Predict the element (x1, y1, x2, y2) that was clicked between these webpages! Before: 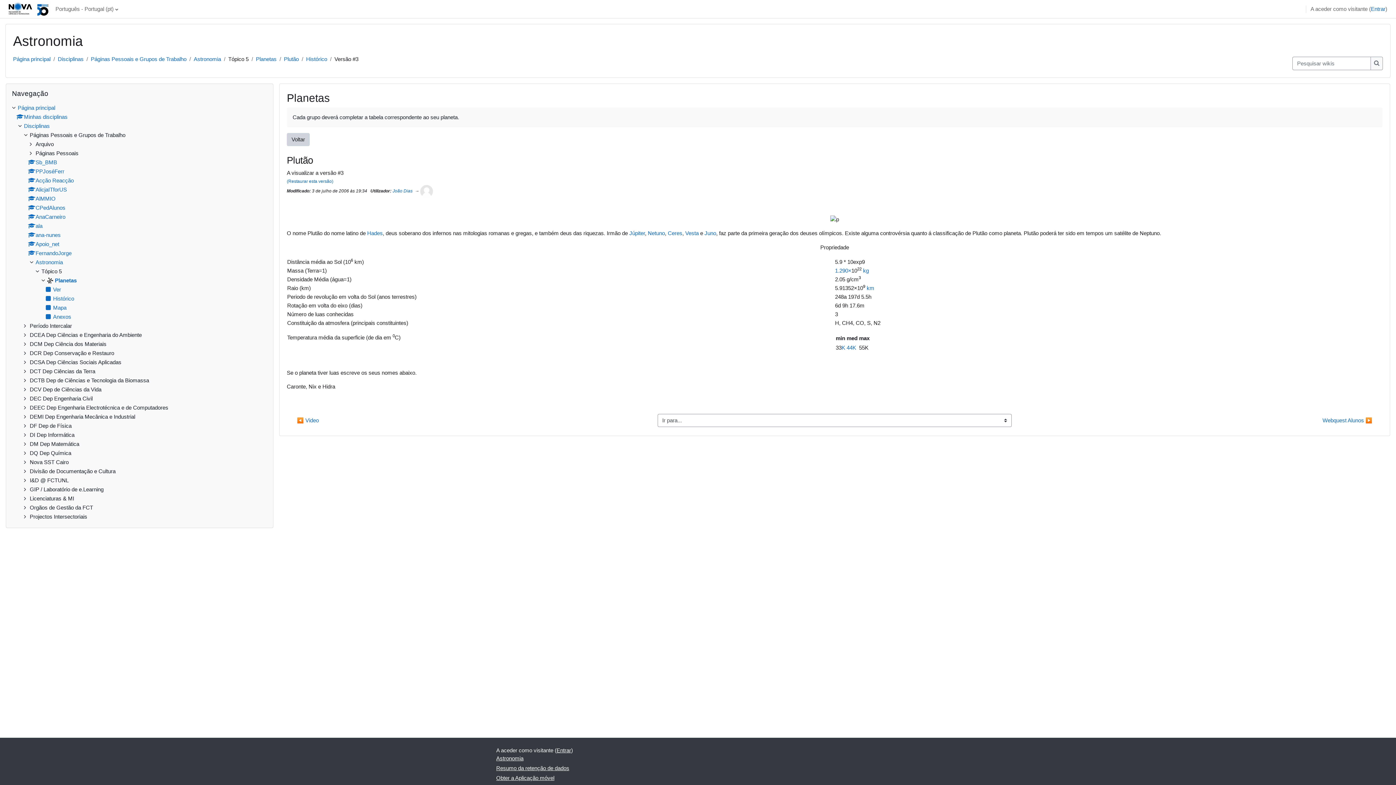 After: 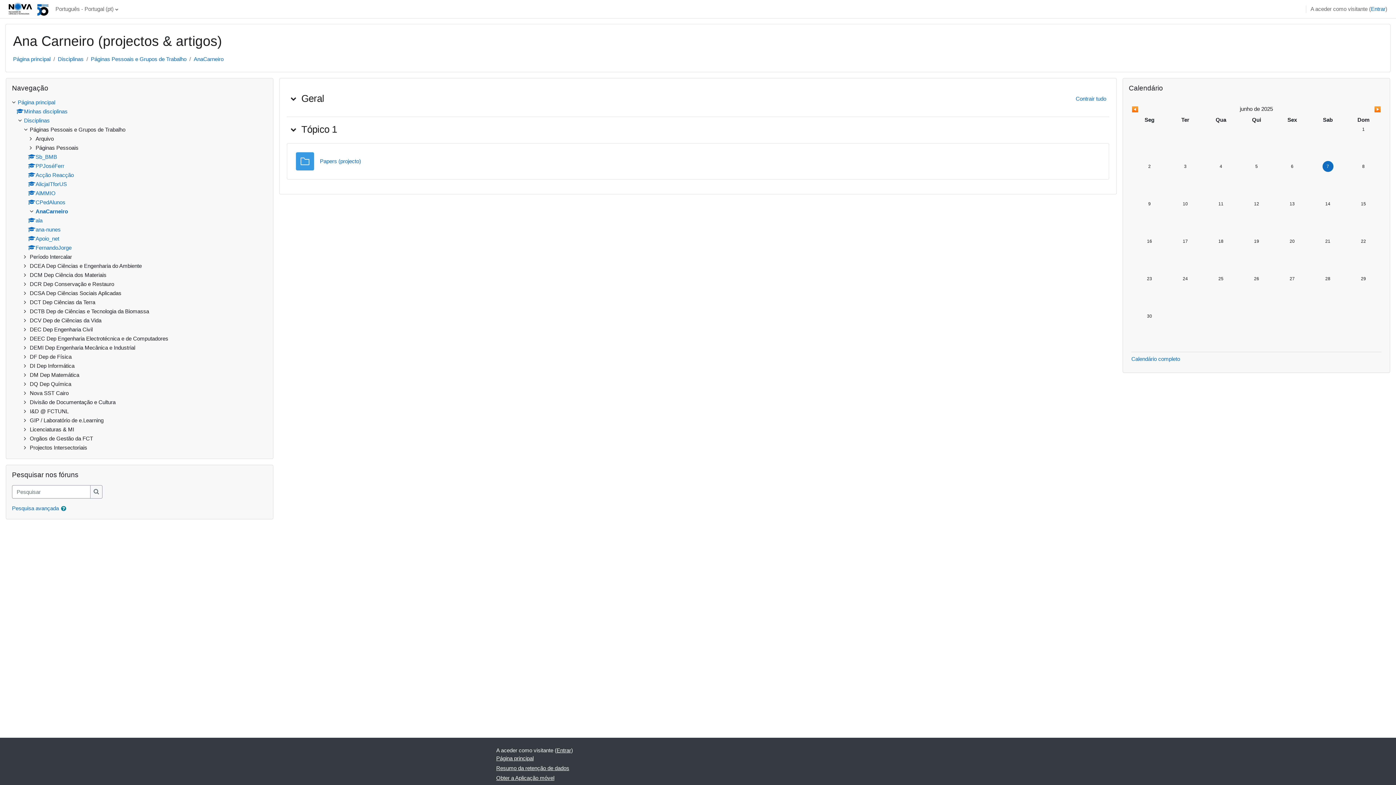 Action: label: AnaCarneiro bbox: (28, 213, 65, 219)